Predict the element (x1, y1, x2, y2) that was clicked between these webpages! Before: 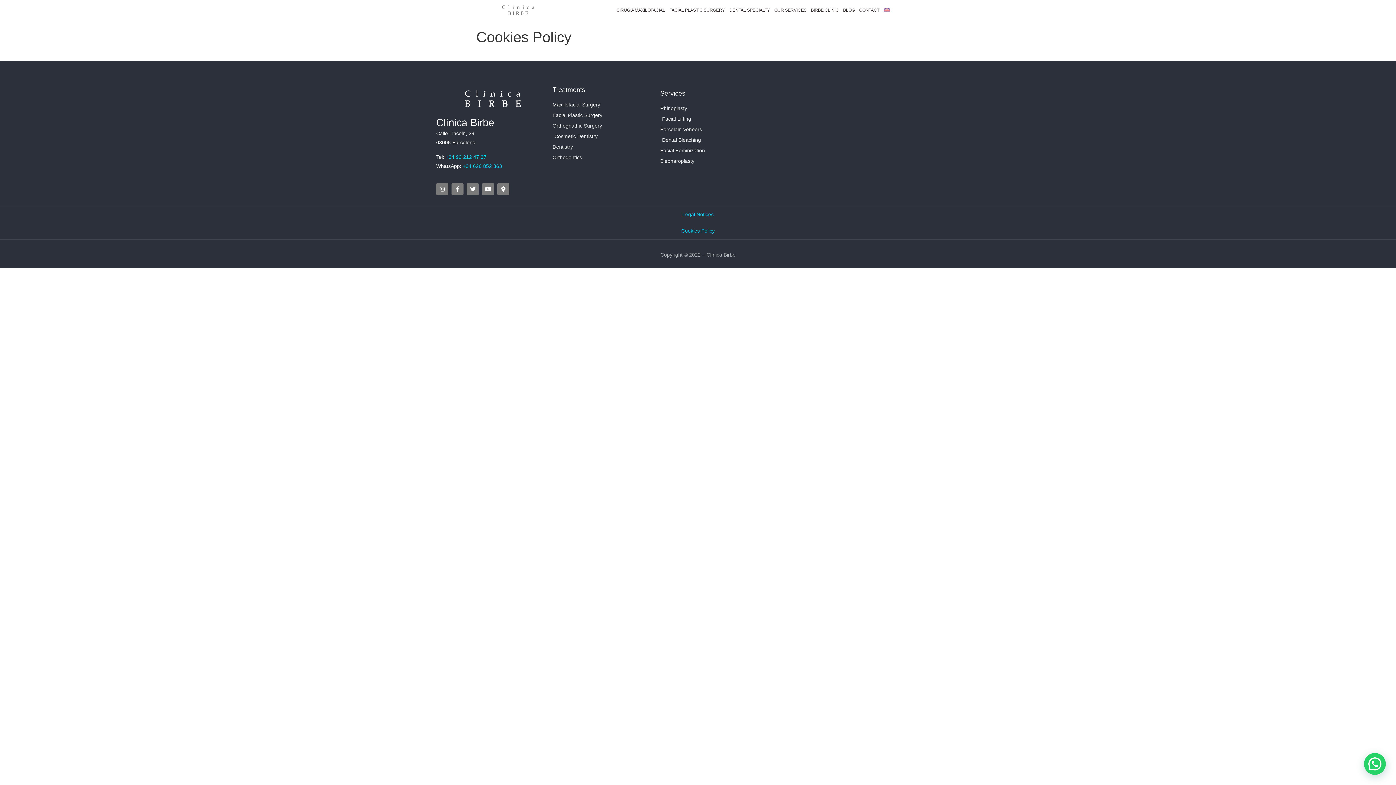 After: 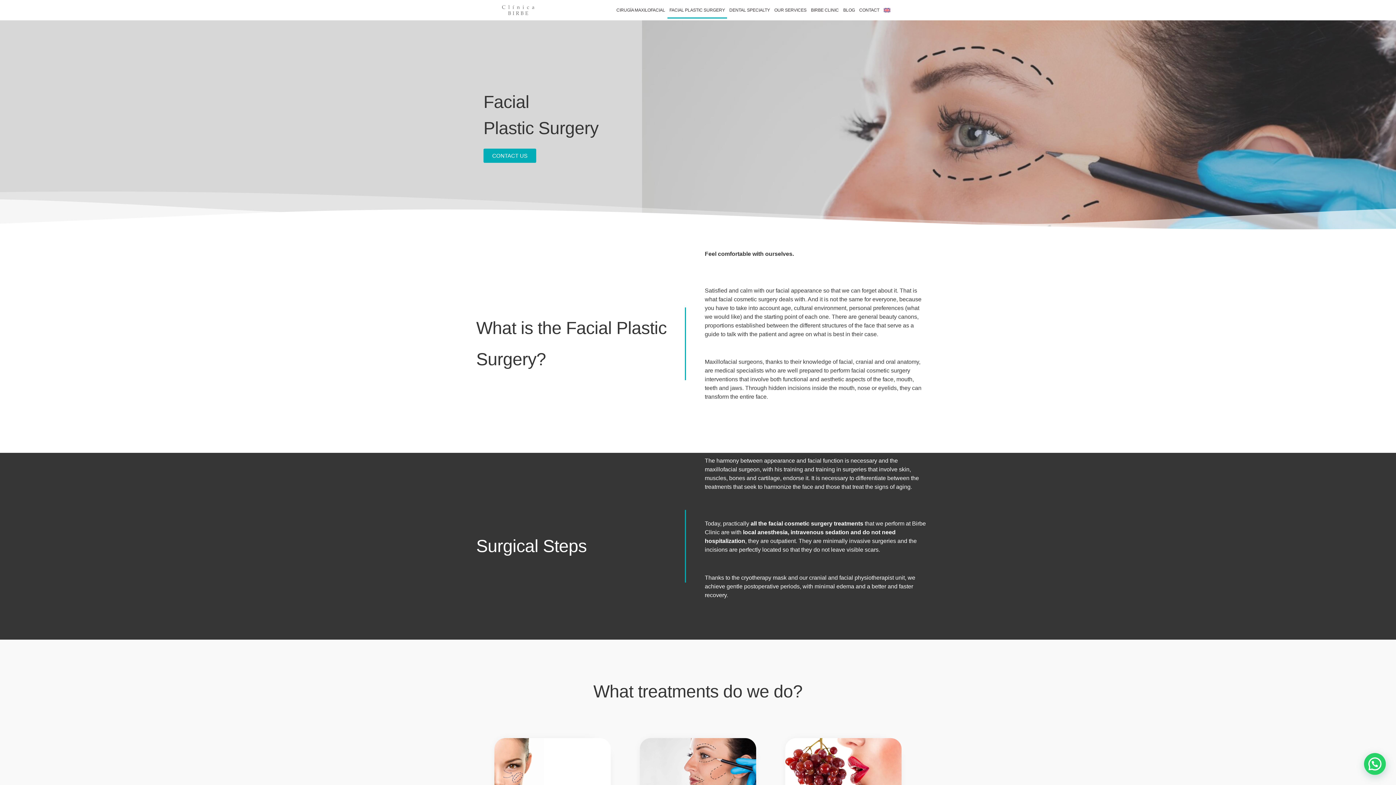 Action: bbox: (667, 1, 727, 18) label: FACIAL PLASTIC SURGERY​